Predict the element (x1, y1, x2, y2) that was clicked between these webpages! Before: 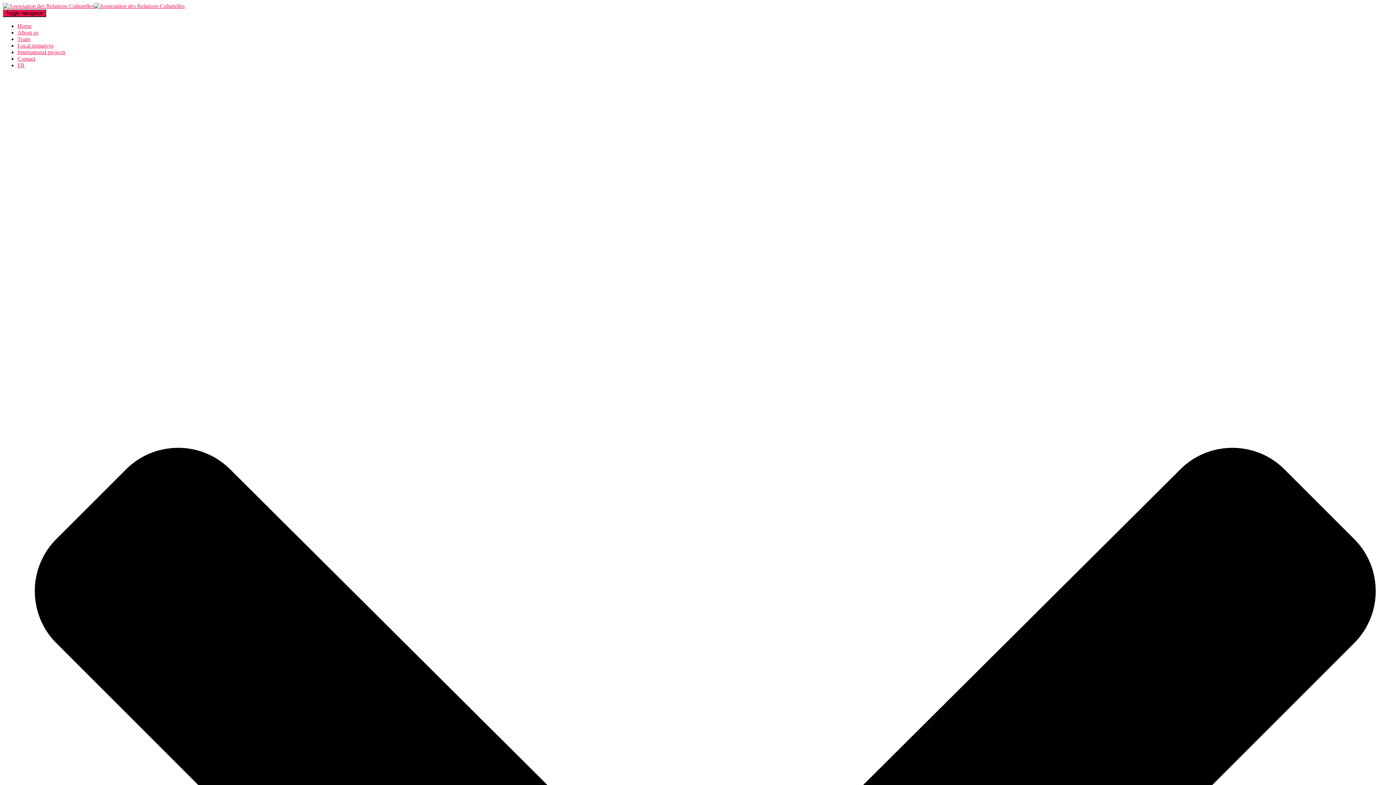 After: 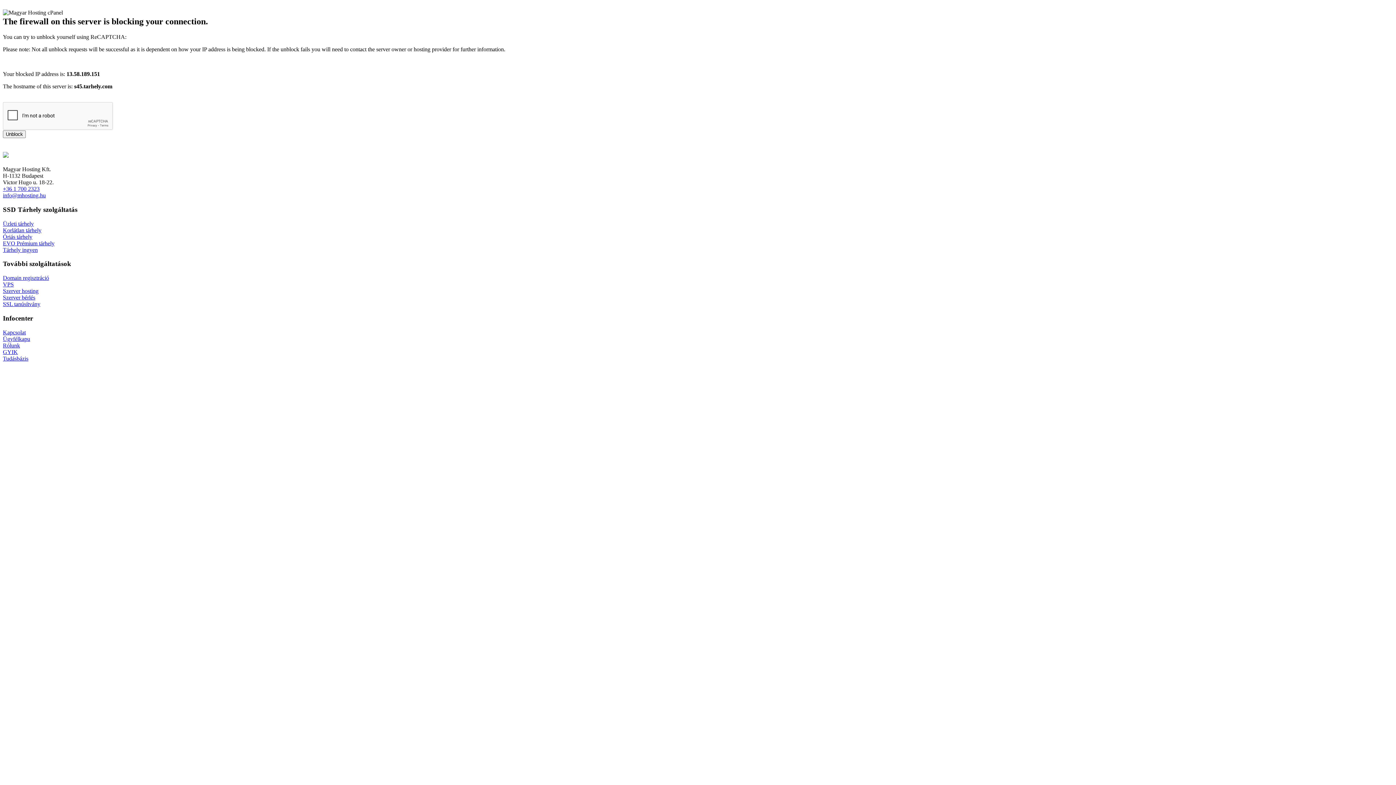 Action: bbox: (17, 36, 30, 42) label: Team